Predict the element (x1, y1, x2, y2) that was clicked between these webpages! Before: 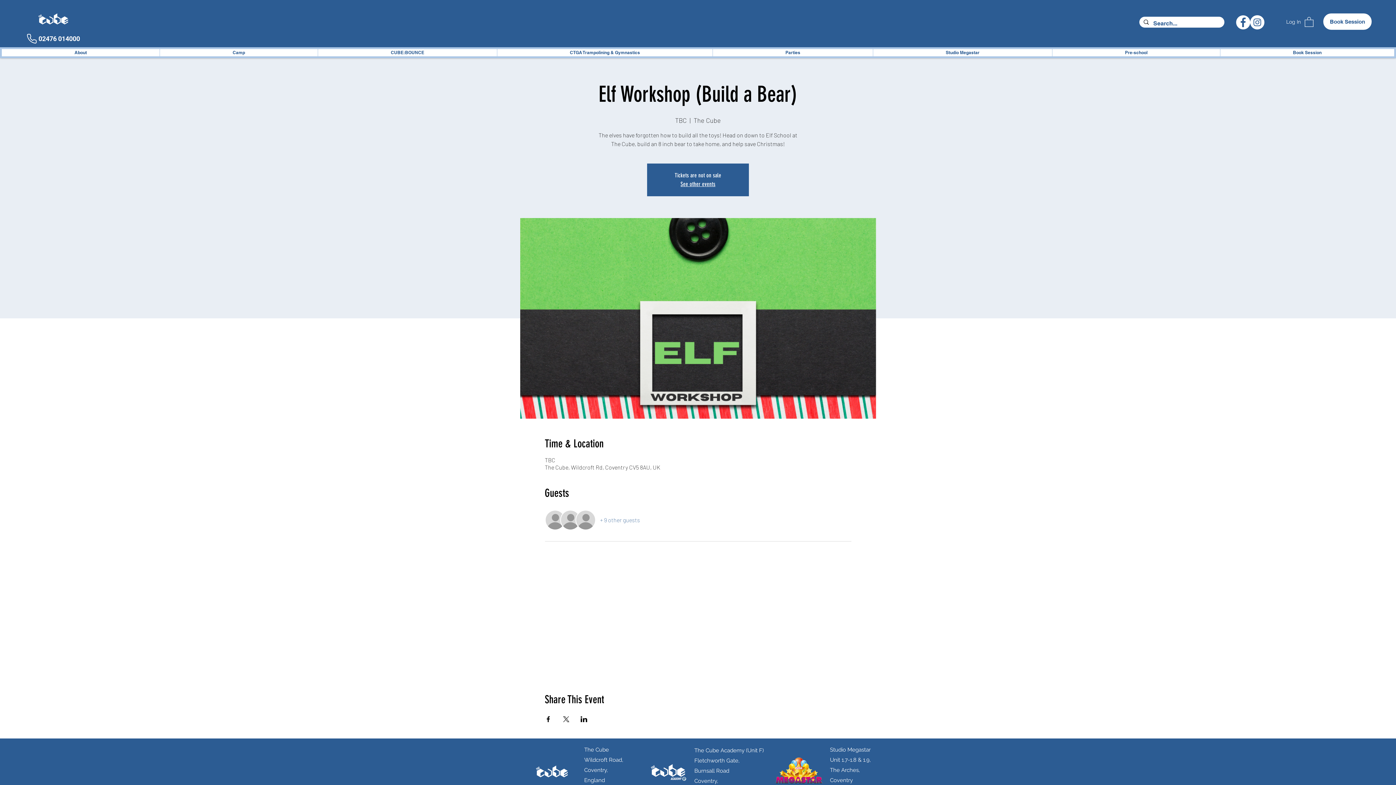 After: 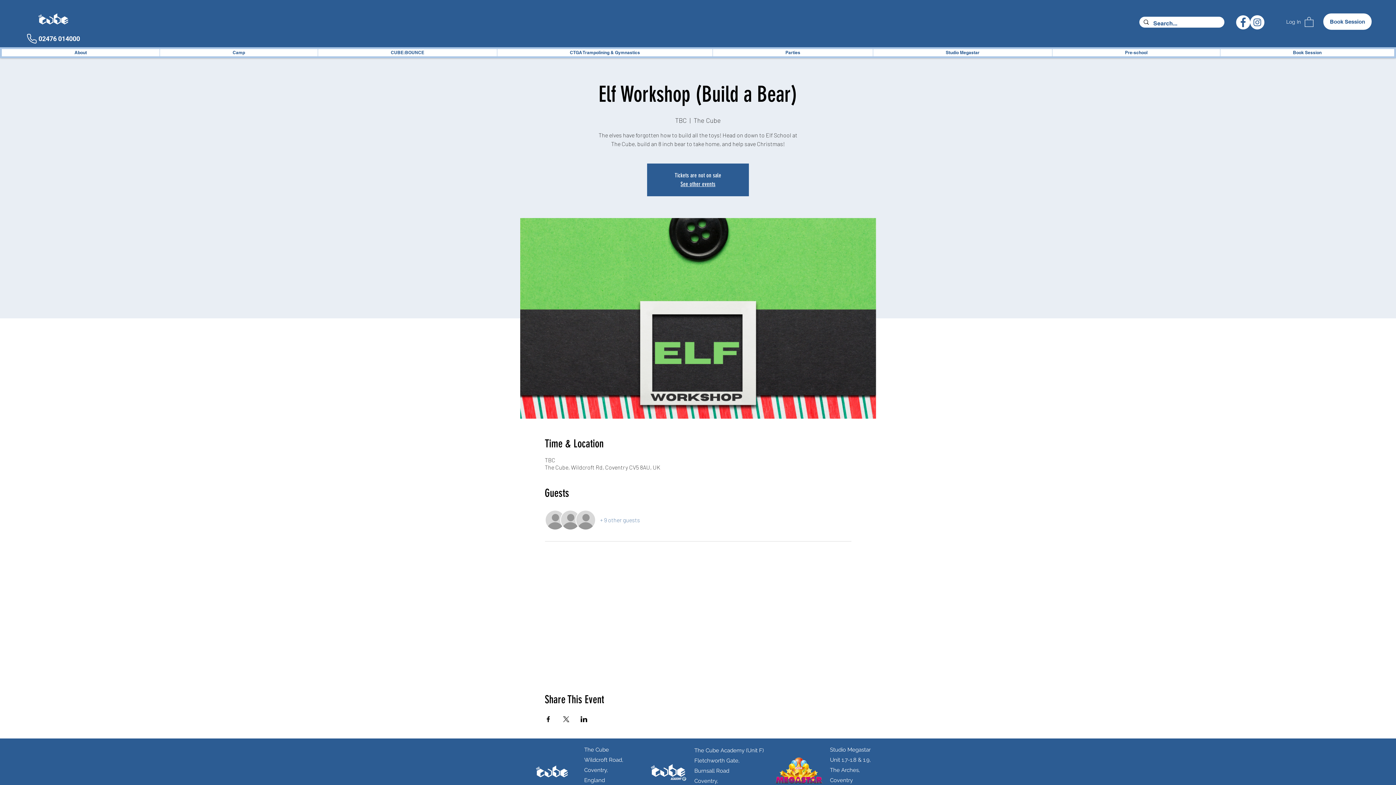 Action: label: Share event on LinkedIn bbox: (580, 716, 587, 722)